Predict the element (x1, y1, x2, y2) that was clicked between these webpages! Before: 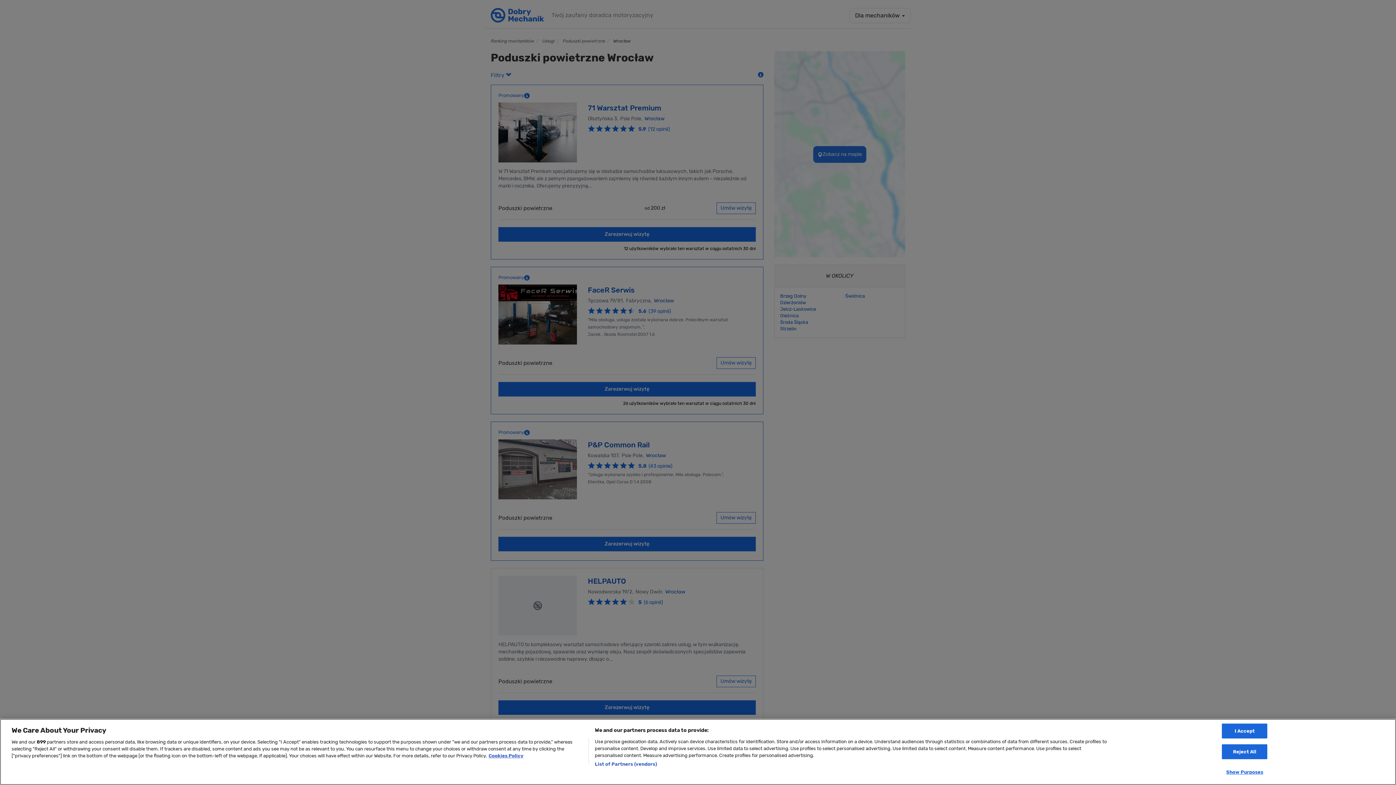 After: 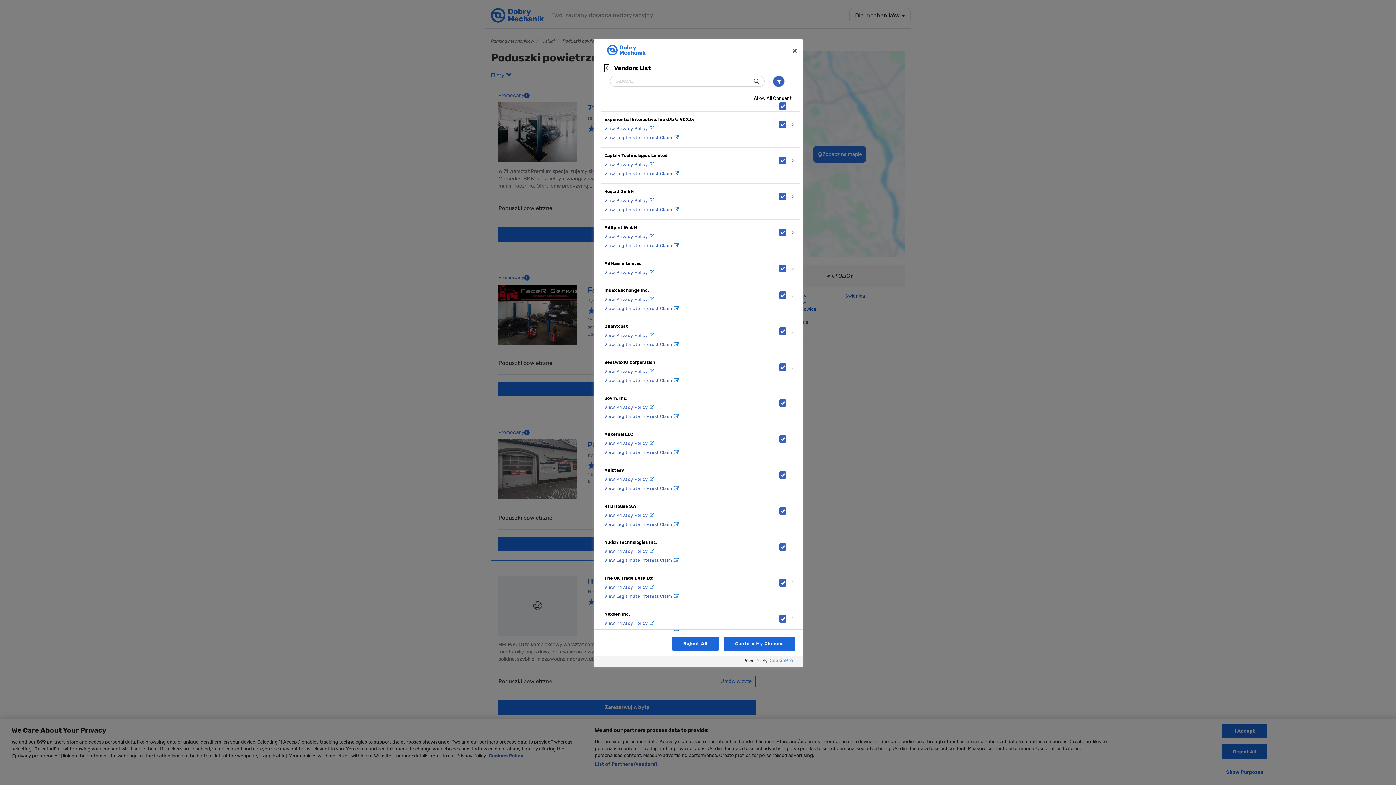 Action: bbox: (594, 761, 657, 768) label: List of Partners (vendors)